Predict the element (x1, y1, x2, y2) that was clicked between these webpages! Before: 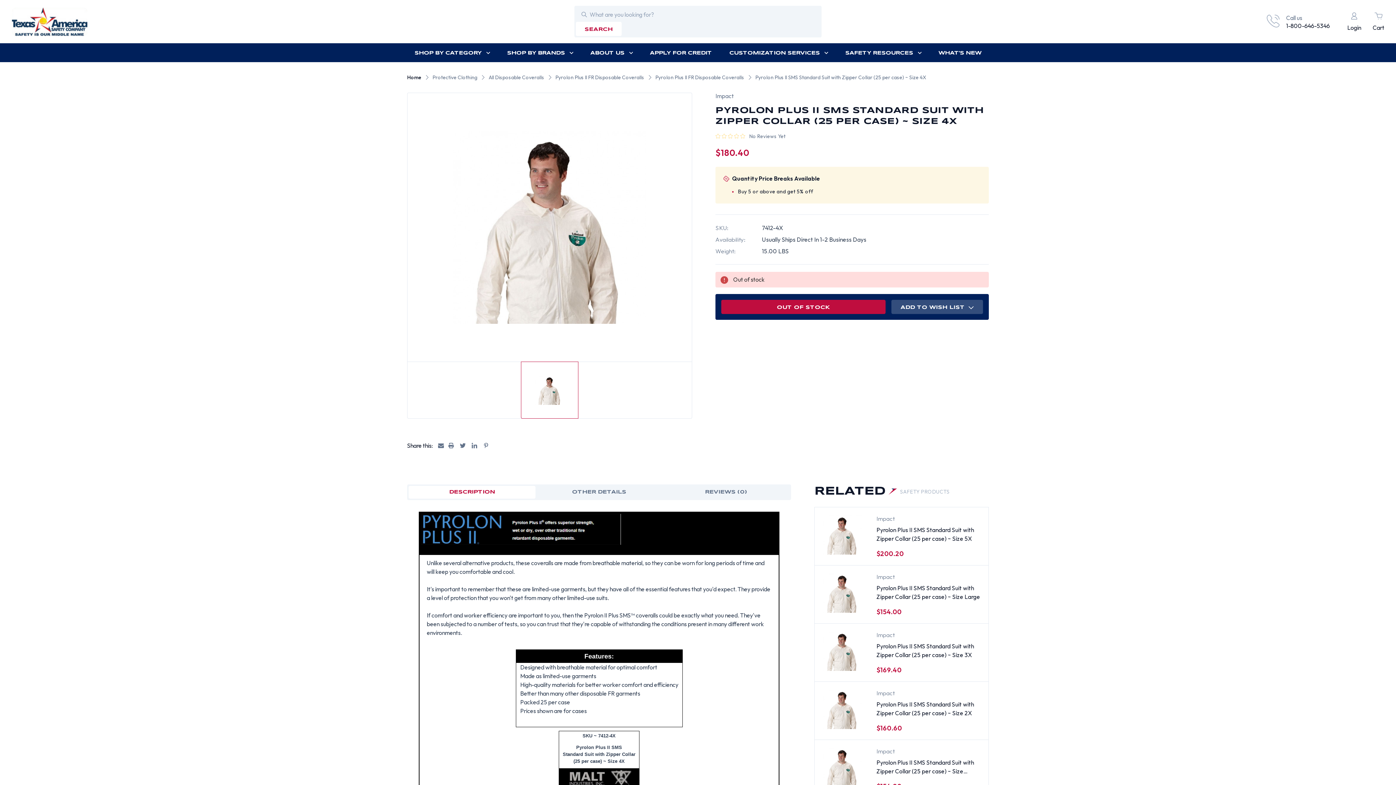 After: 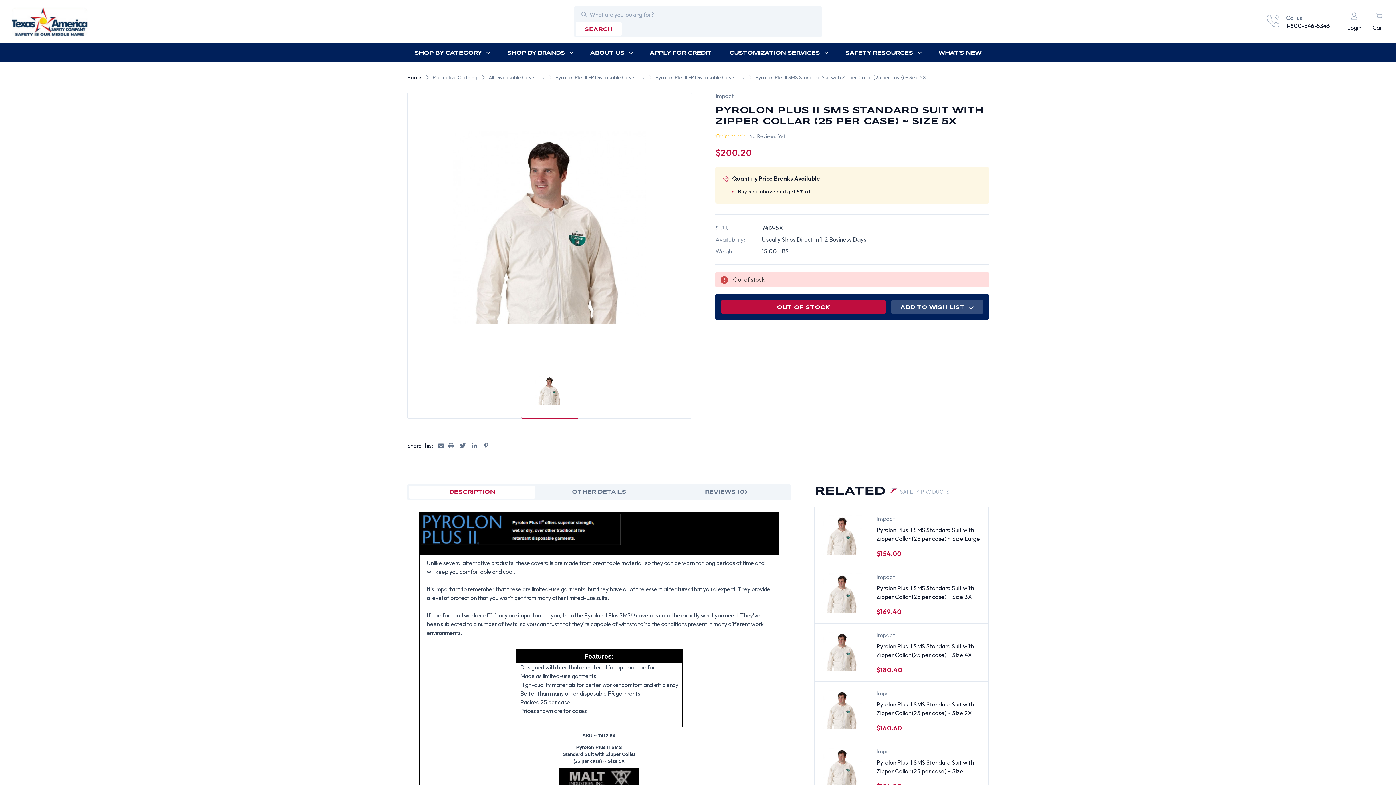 Action: bbox: (876, 525, 980, 543) label: Pyrolon Plus II SMS Standard Suit with Zipper Collar (25 per case) ~ Size 5X, $200.20

